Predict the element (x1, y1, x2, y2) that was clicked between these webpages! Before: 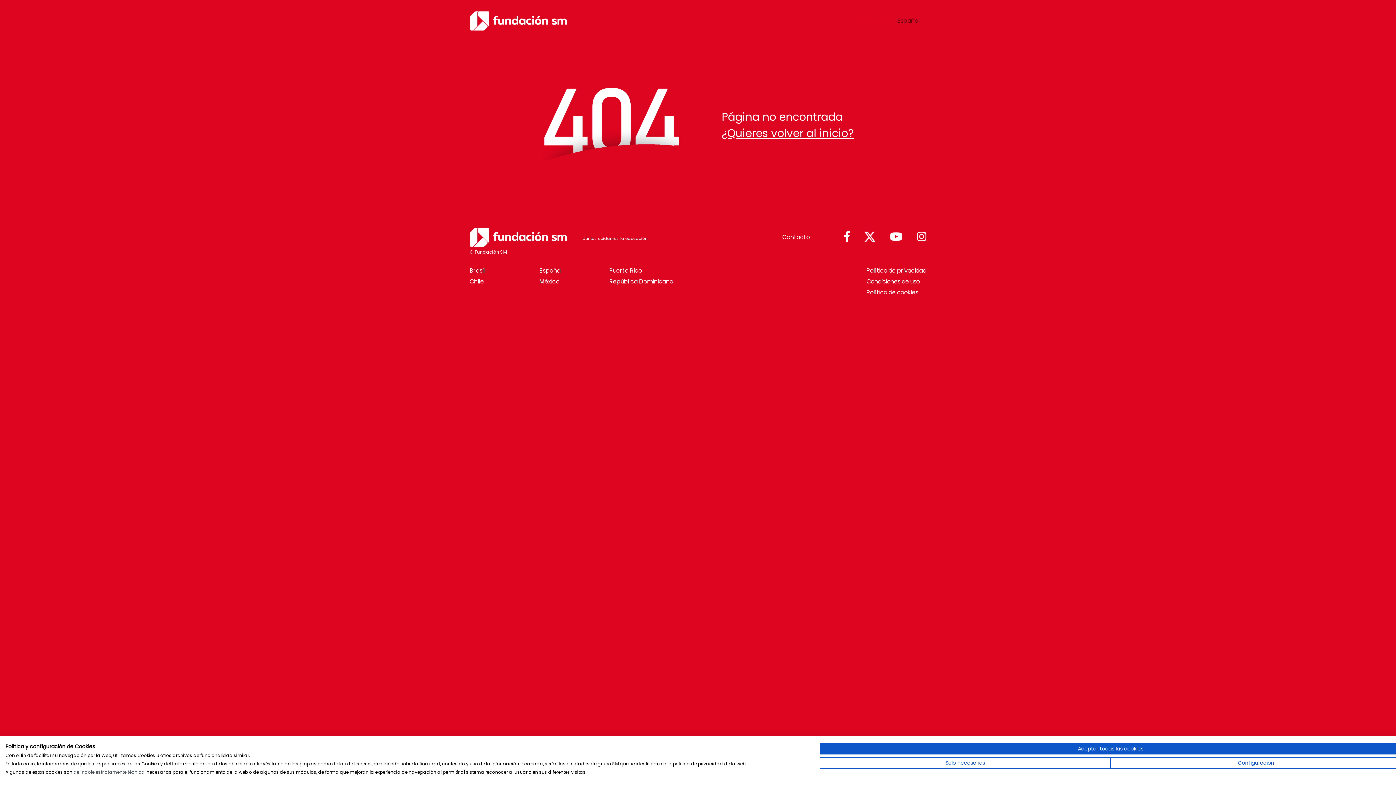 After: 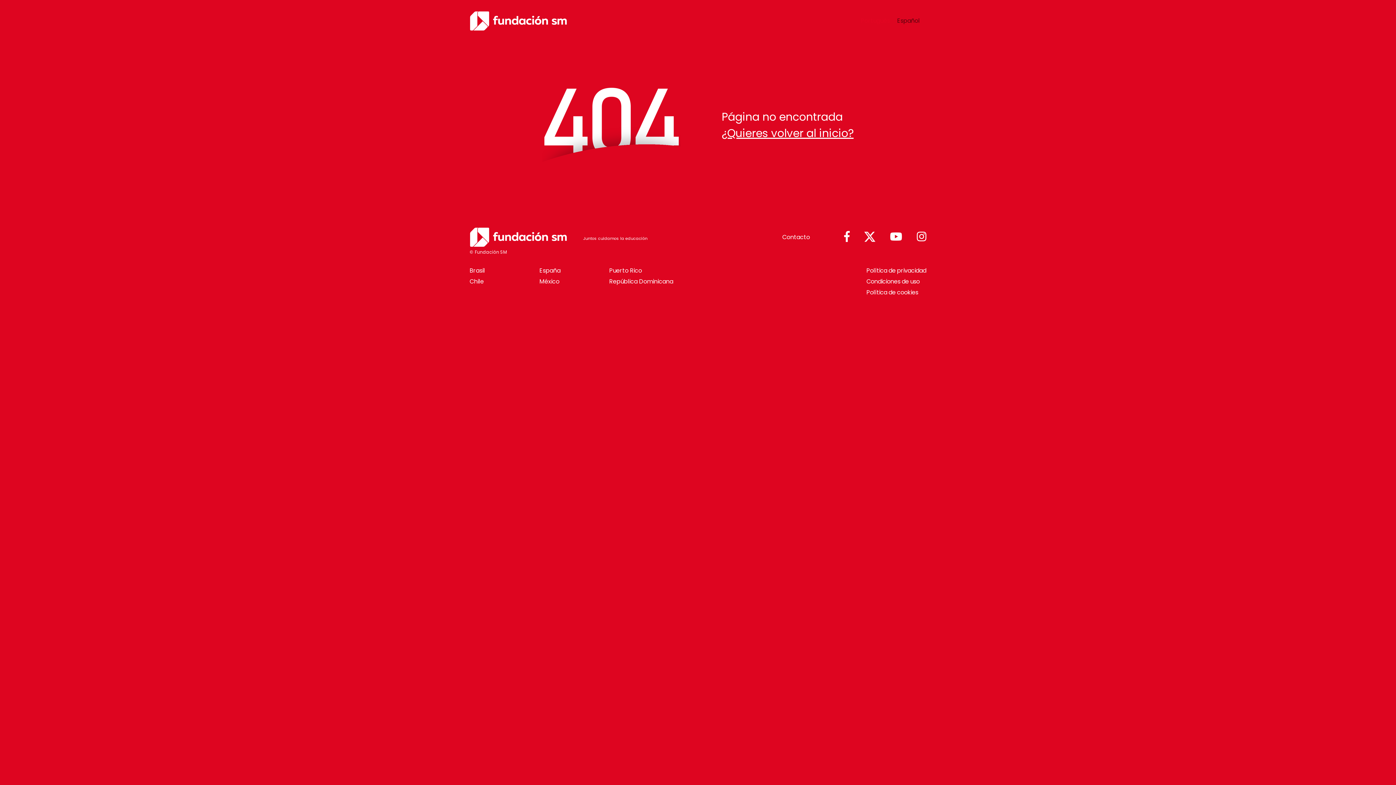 Action: bbox: (820, 743, 1401, 754) label: Acepte todas las cookies